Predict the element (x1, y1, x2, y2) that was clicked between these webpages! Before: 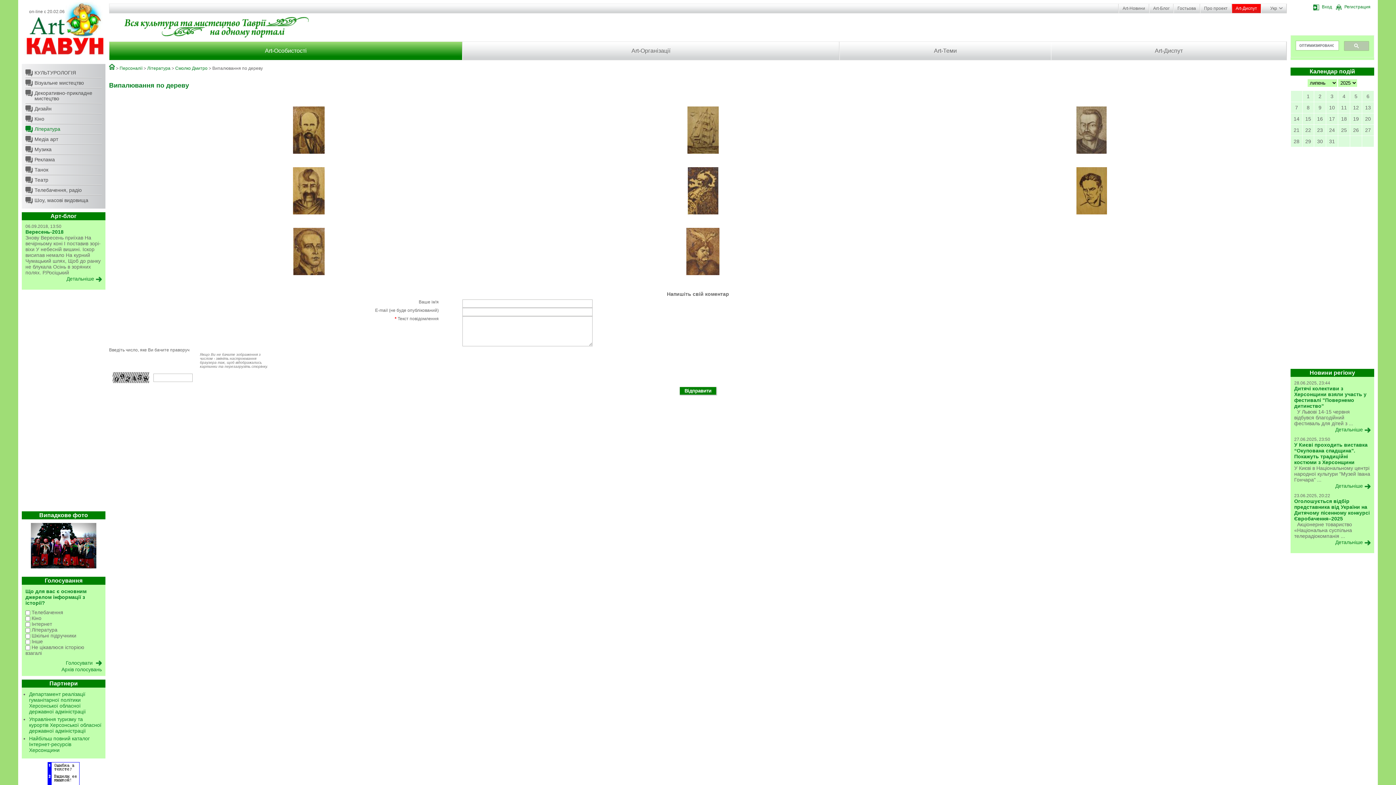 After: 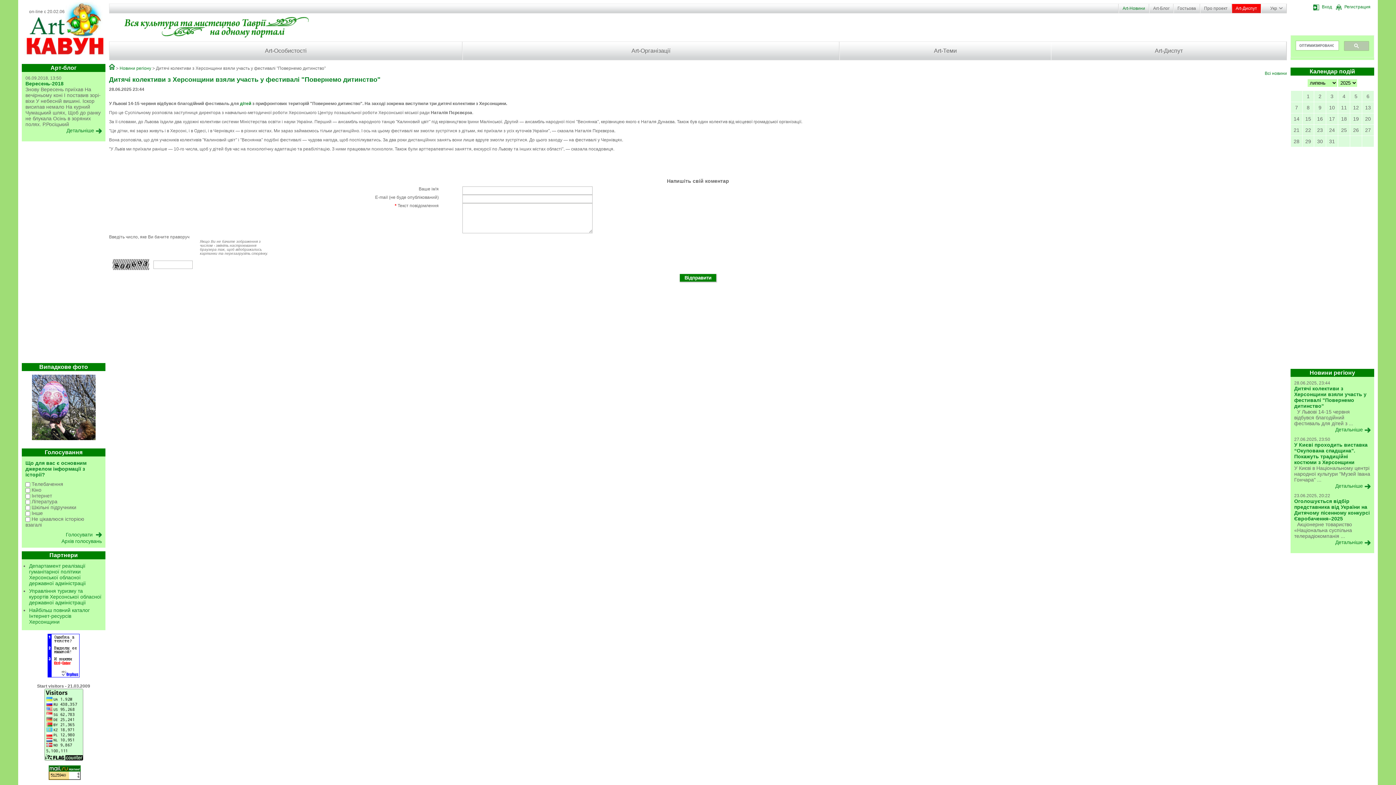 Action: bbox: (1335, 426, 1370, 432) label: Детальніше